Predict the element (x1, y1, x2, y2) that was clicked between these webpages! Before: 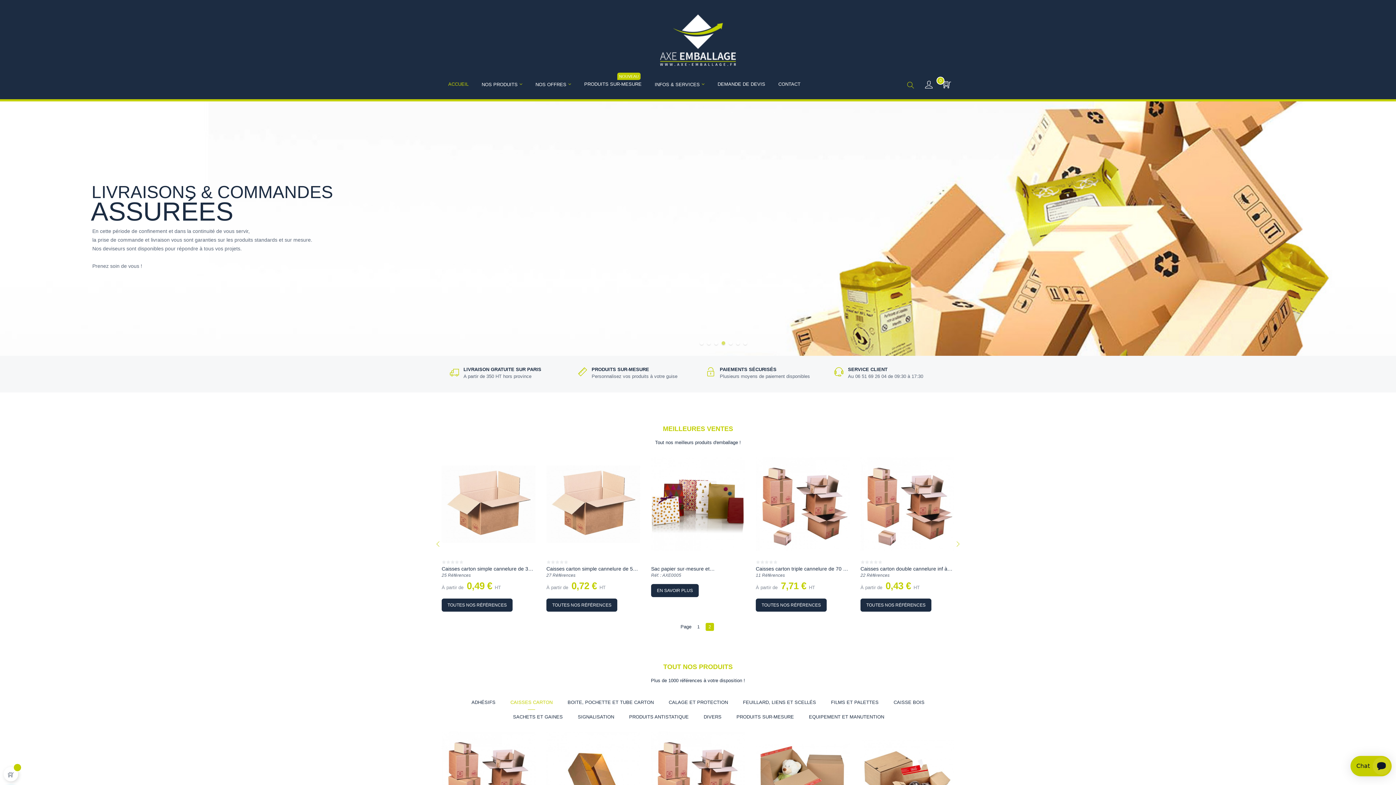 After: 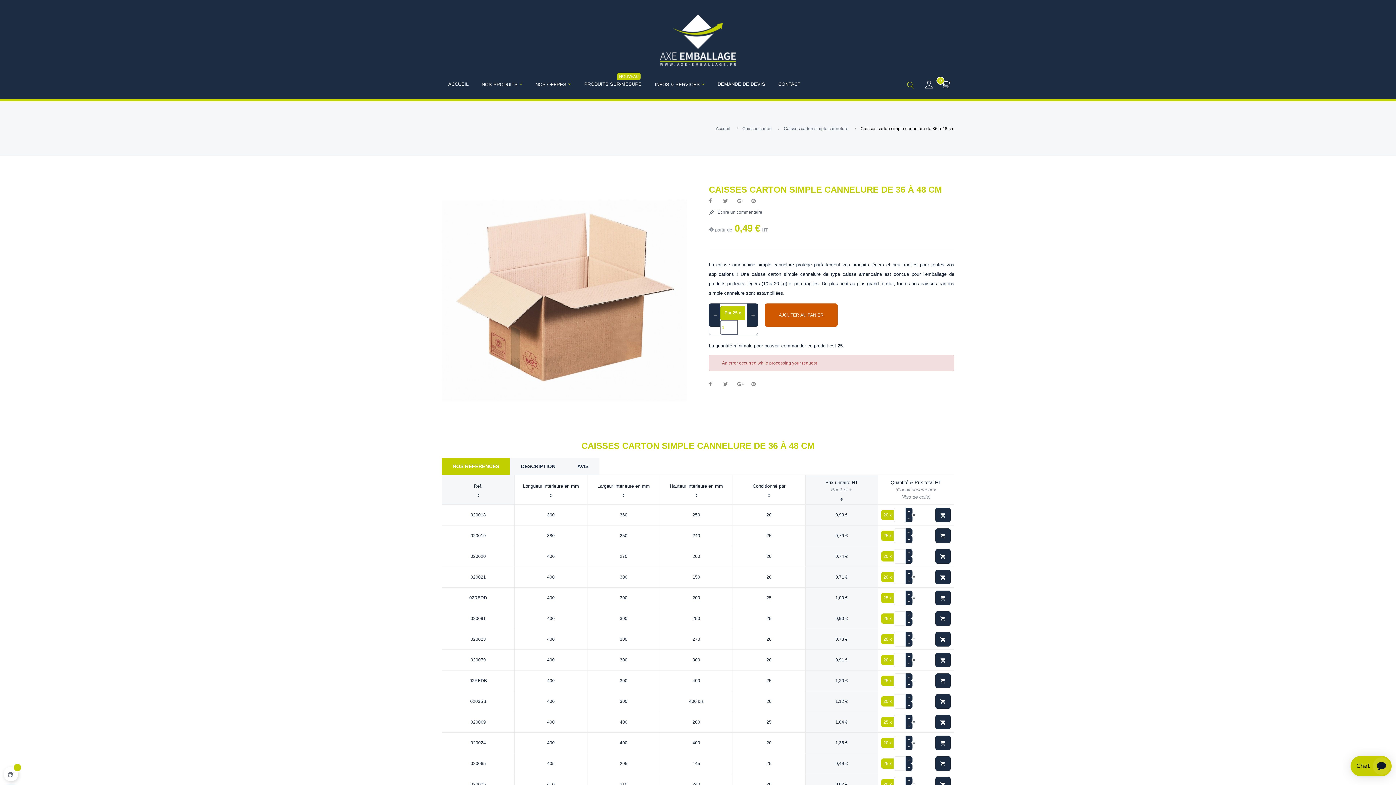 Action: label: TOUTES NOS RÉFÉRENCES bbox: (546, 598, 617, 612)